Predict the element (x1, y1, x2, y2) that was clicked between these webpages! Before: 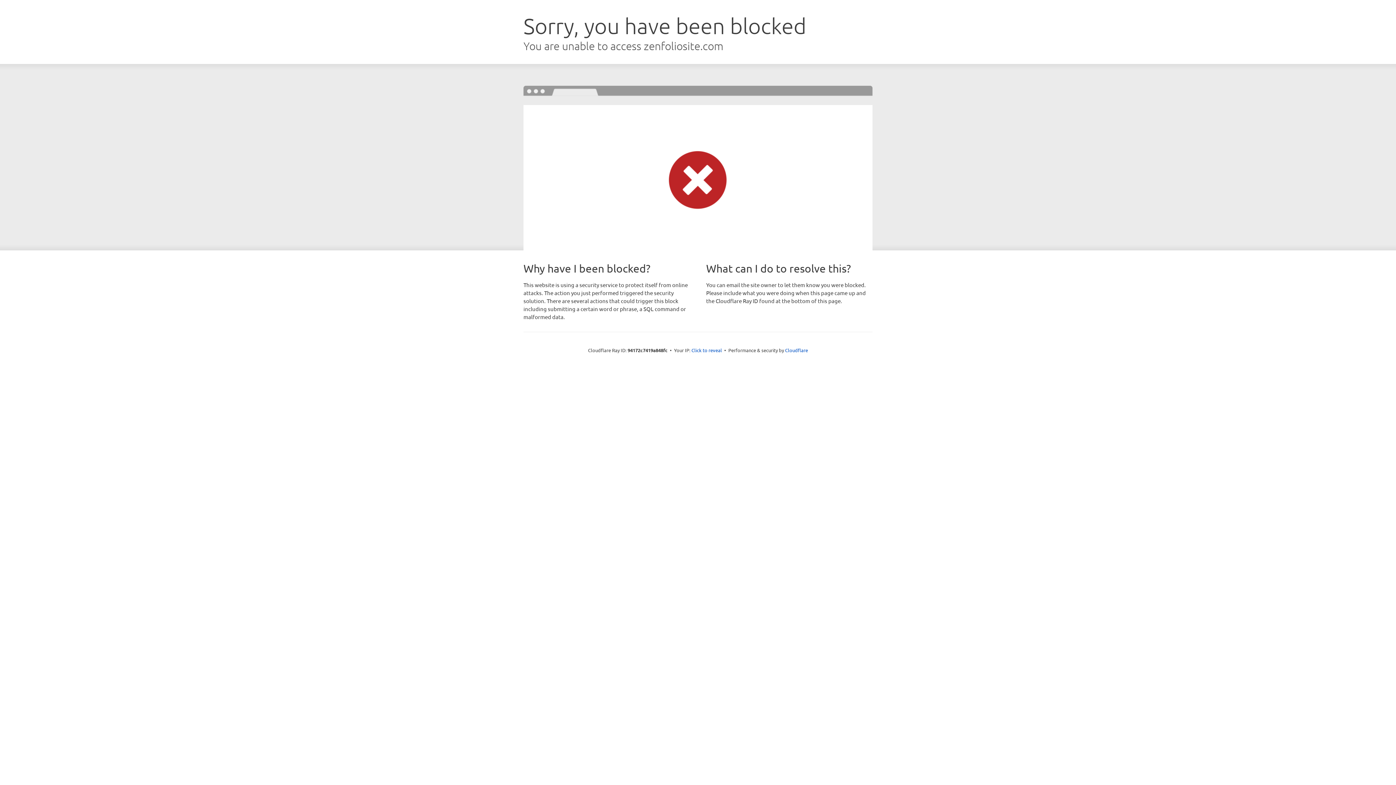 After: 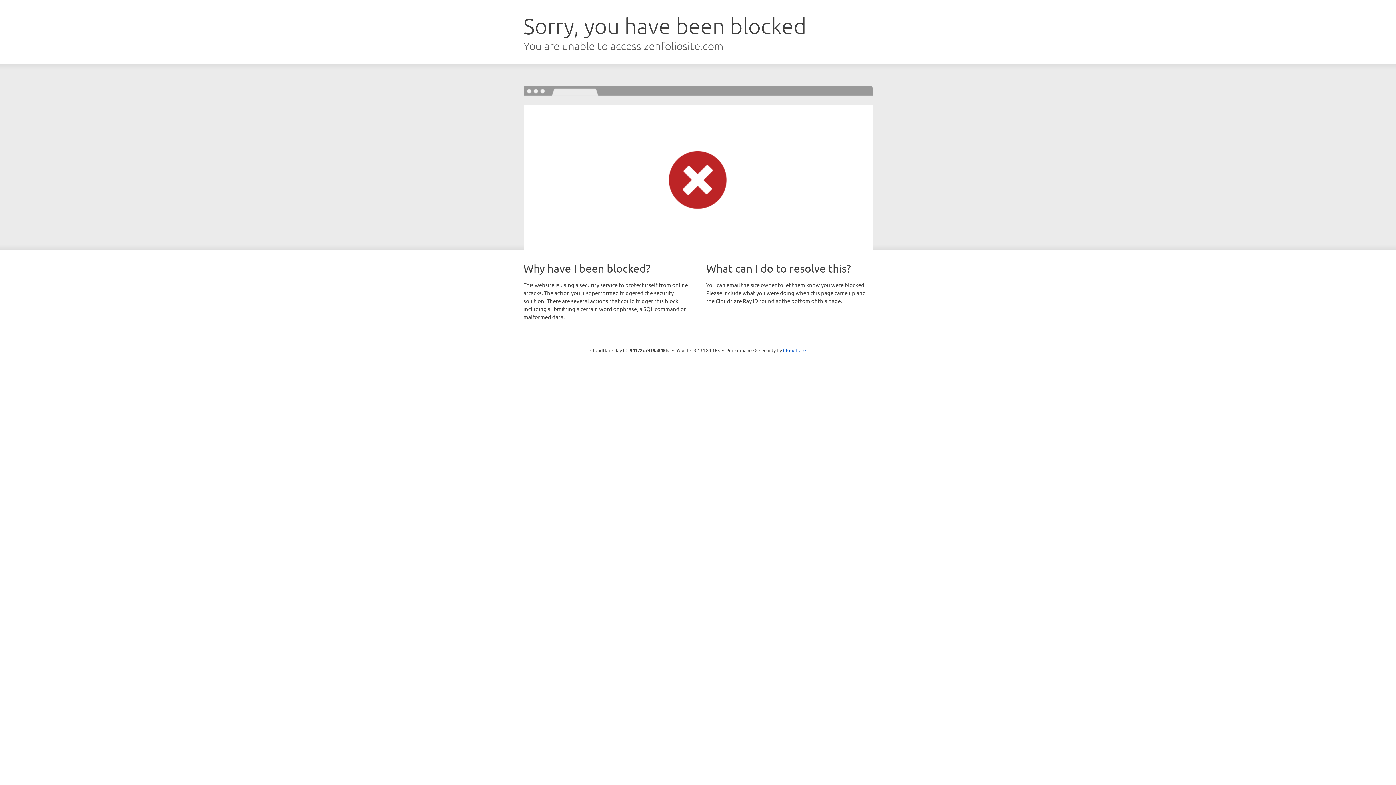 Action: bbox: (691, 346, 722, 353) label: Click to reveal